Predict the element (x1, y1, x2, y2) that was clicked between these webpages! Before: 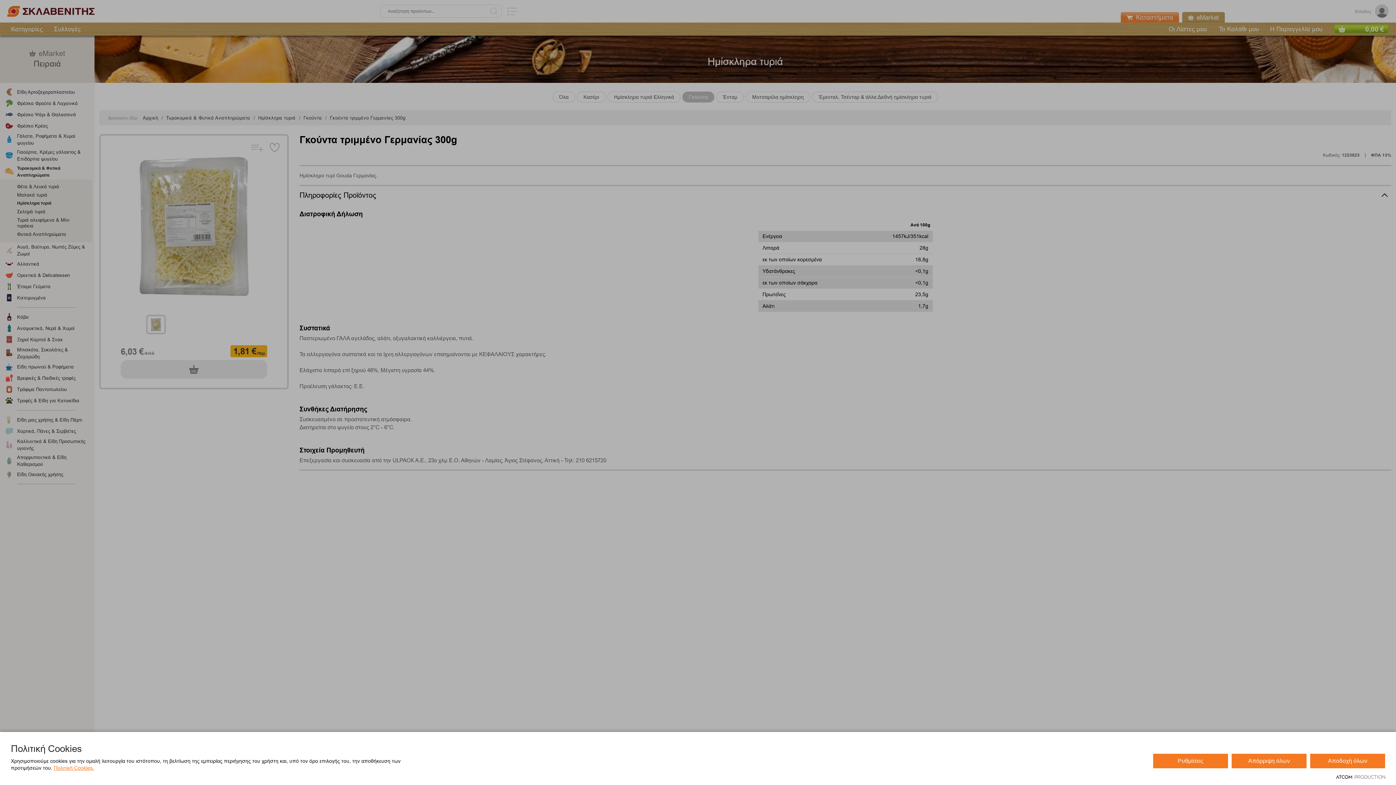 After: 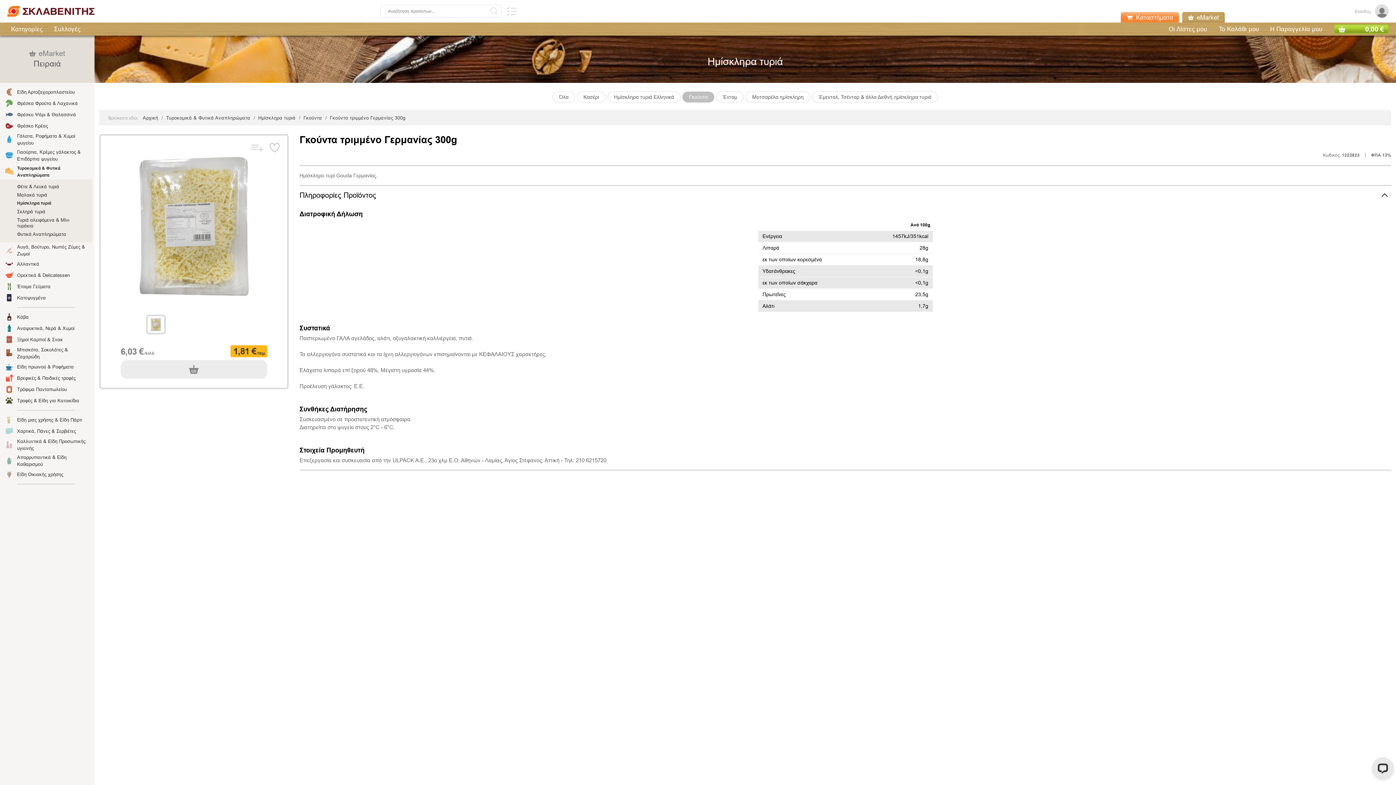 Action: bbox: (1310, 754, 1385, 768) label: Αποδοχή όλων